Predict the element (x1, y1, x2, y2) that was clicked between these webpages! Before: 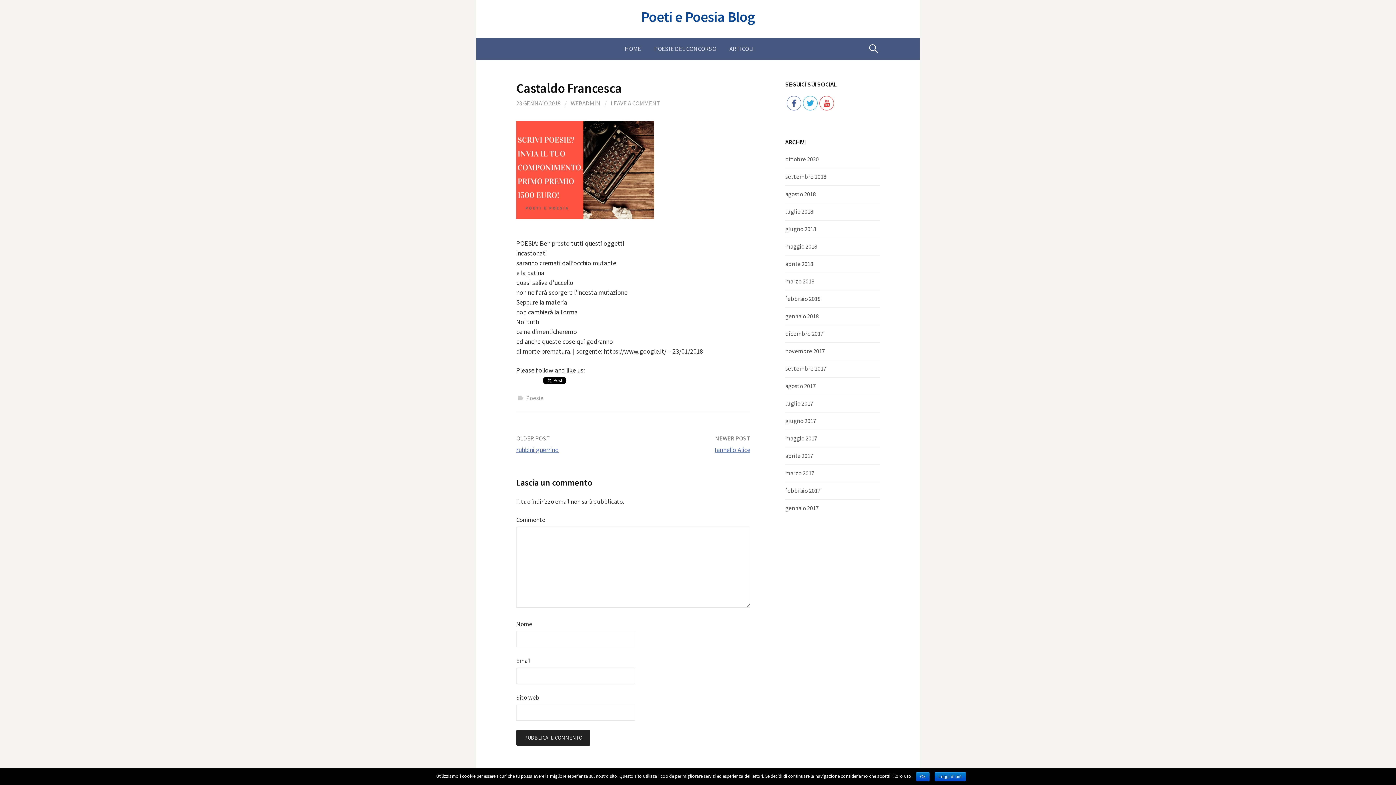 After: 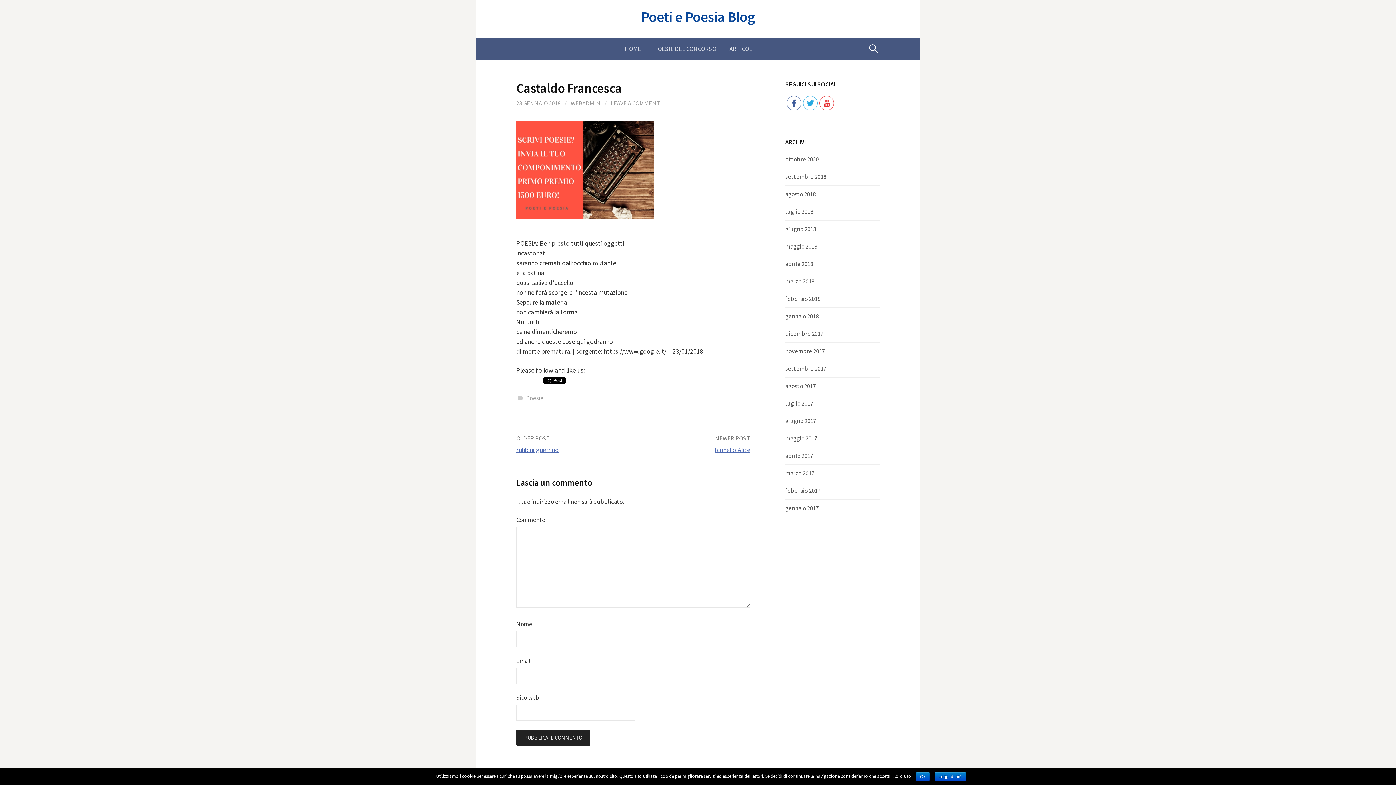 Action: label: 23 GENNAIO 2018 bbox: (516, 99, 560, 107)